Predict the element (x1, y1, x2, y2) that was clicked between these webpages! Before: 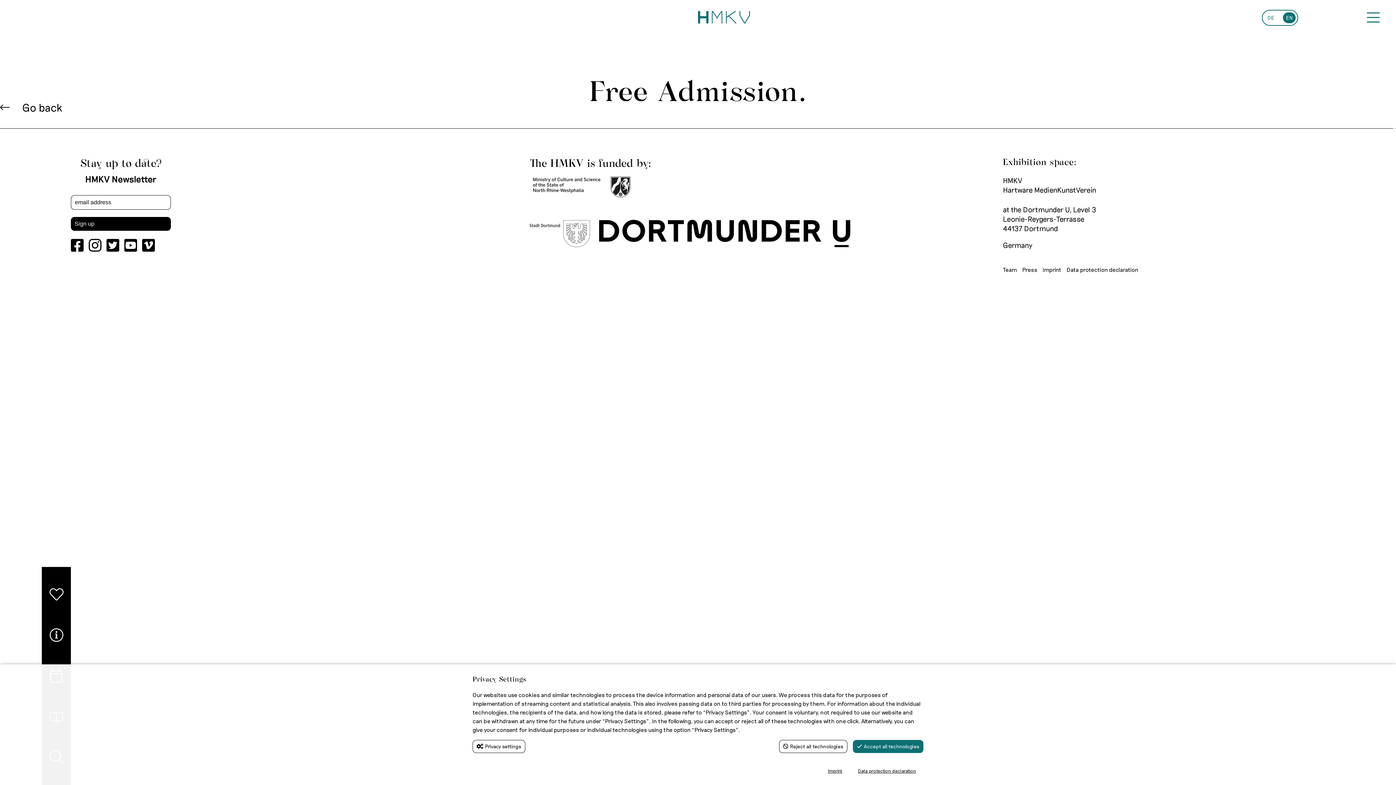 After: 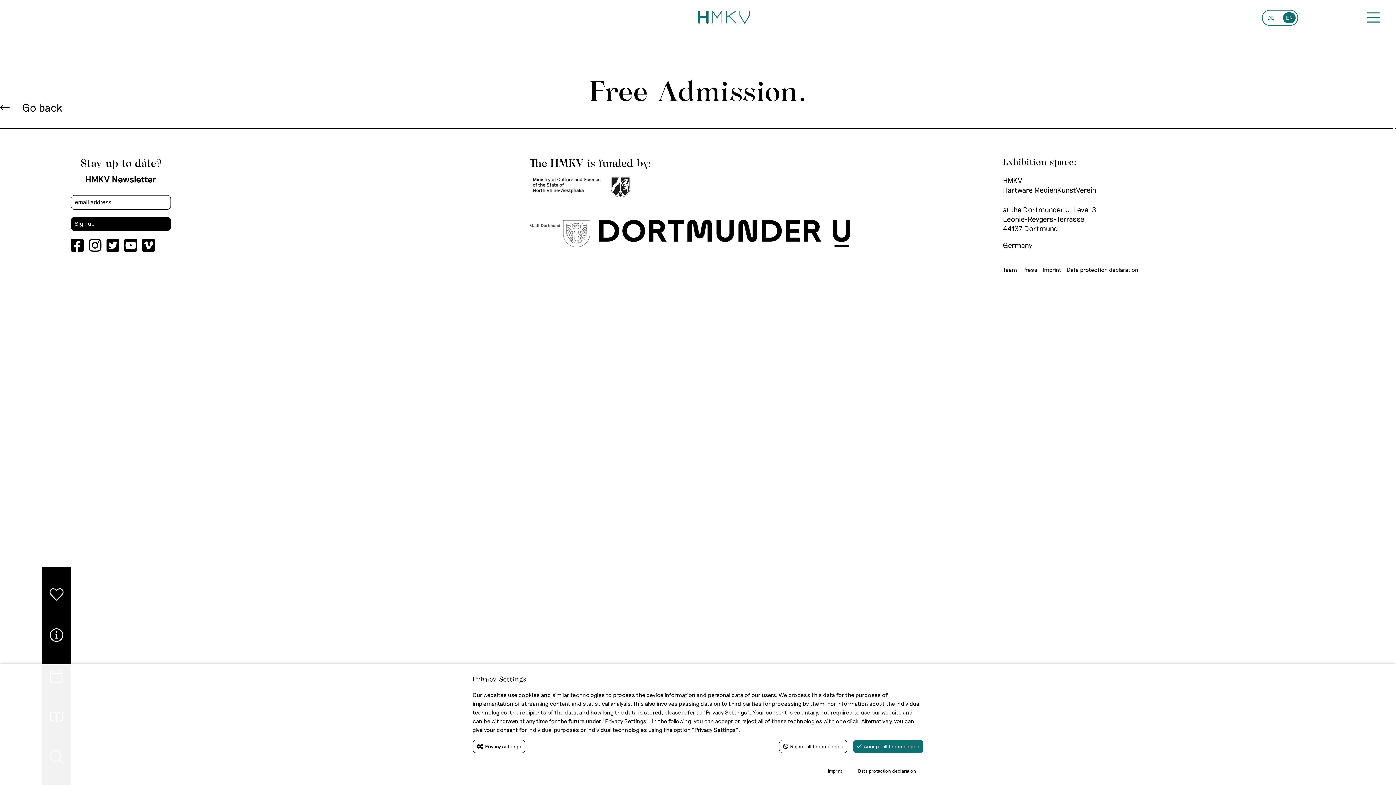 Action: bbox: (142, 243, 154, 252)